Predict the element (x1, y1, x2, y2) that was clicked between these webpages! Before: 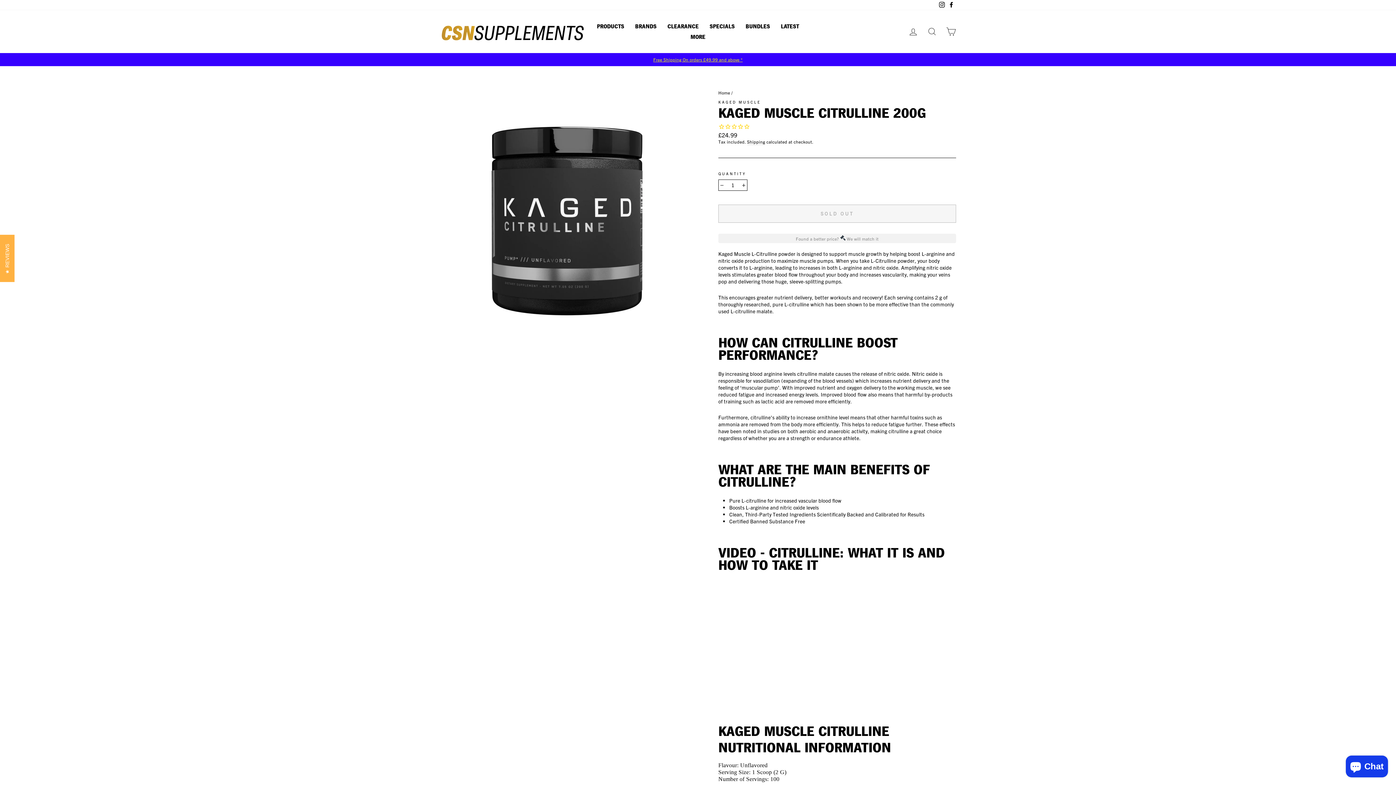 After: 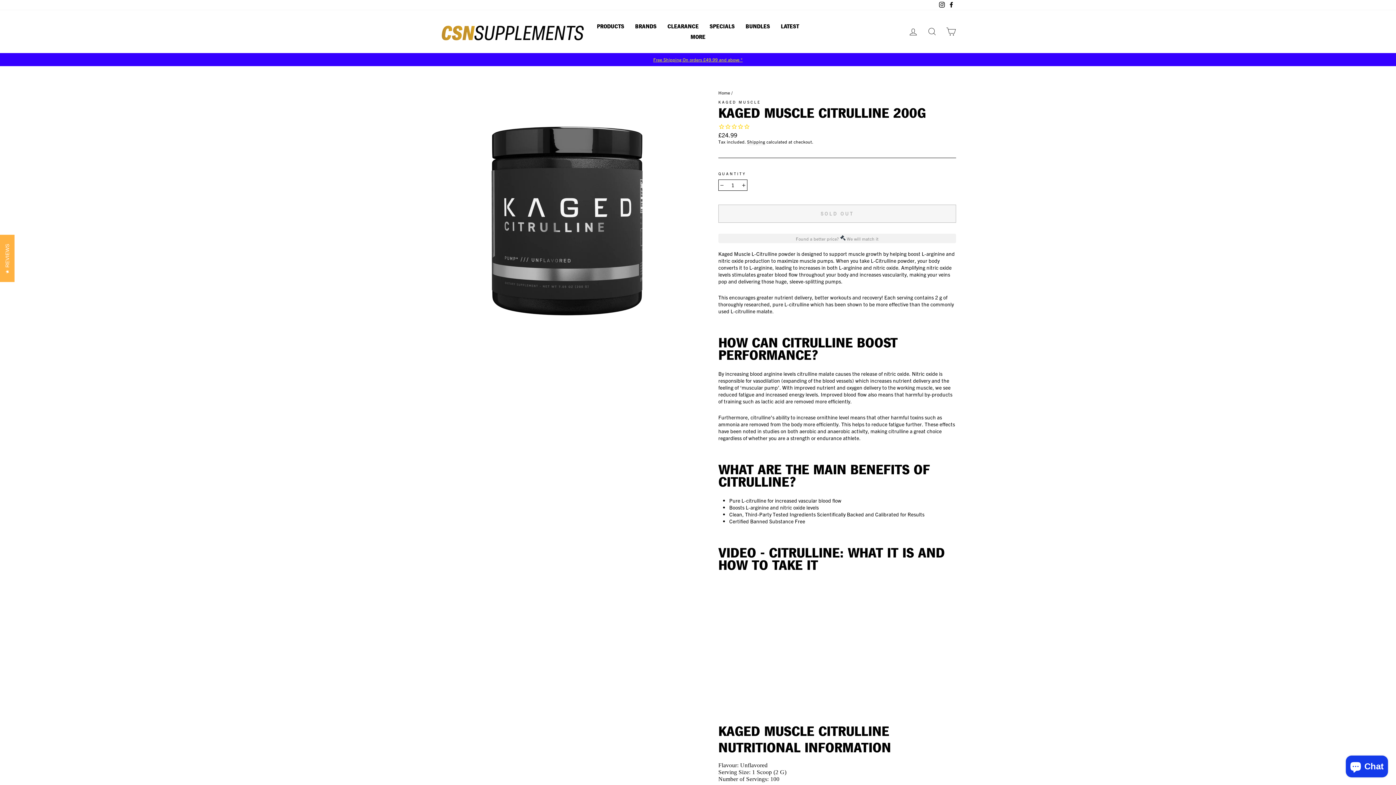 Action: label: Found a better price?  We will match it bbox: (719, 235, 955, 241)